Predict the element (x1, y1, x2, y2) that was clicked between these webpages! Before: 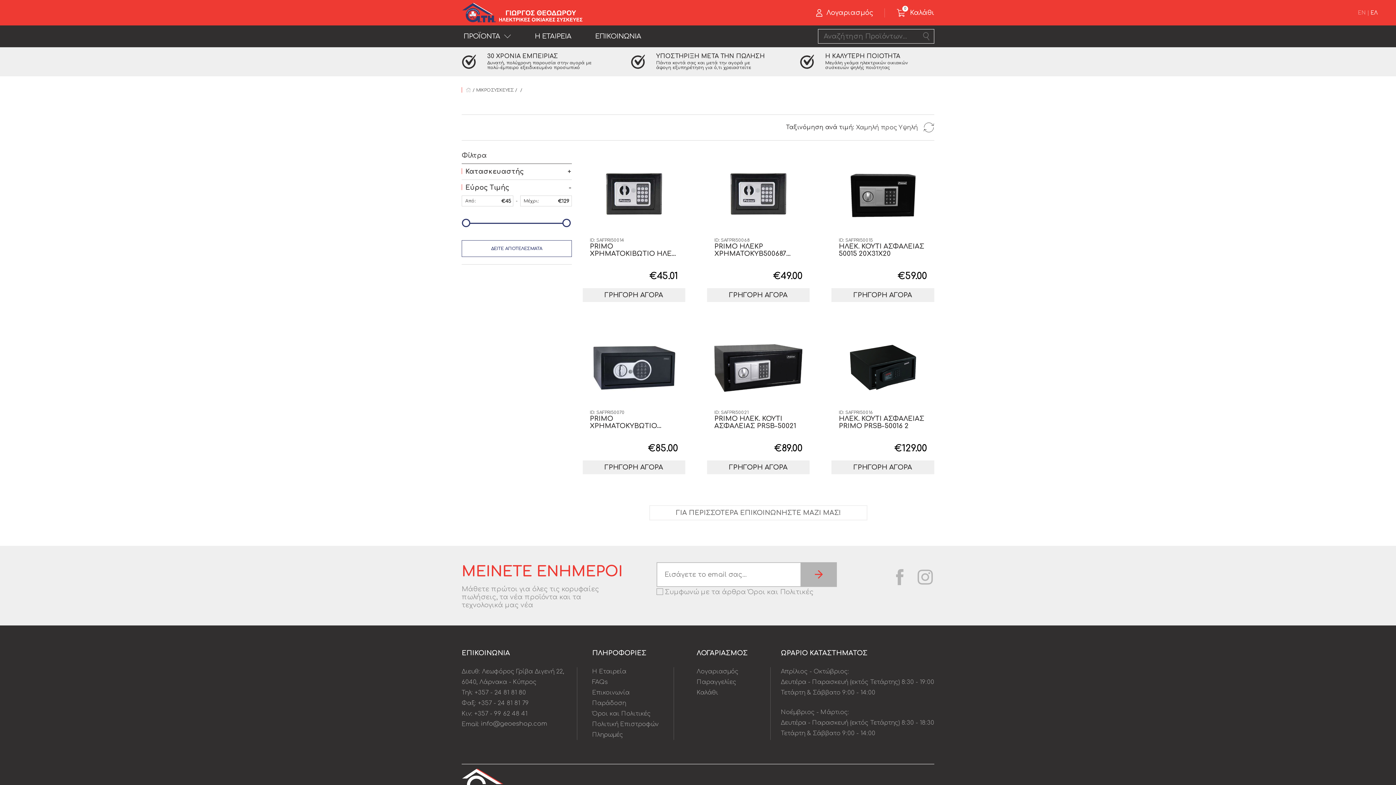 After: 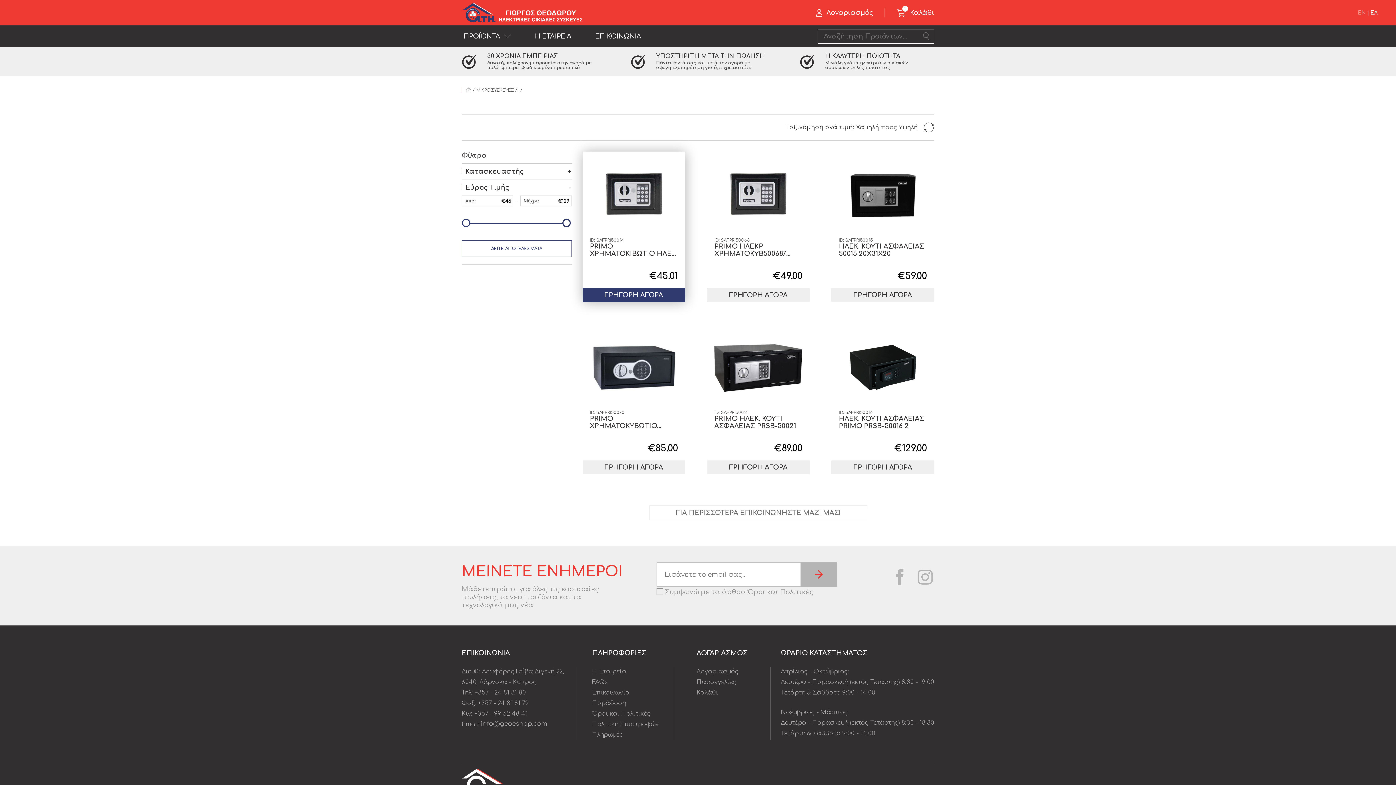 Action: bbox: (582, 288, 685, 302) label: ΓΡΗΓΟΡΗ ΑΓΟΡΑ